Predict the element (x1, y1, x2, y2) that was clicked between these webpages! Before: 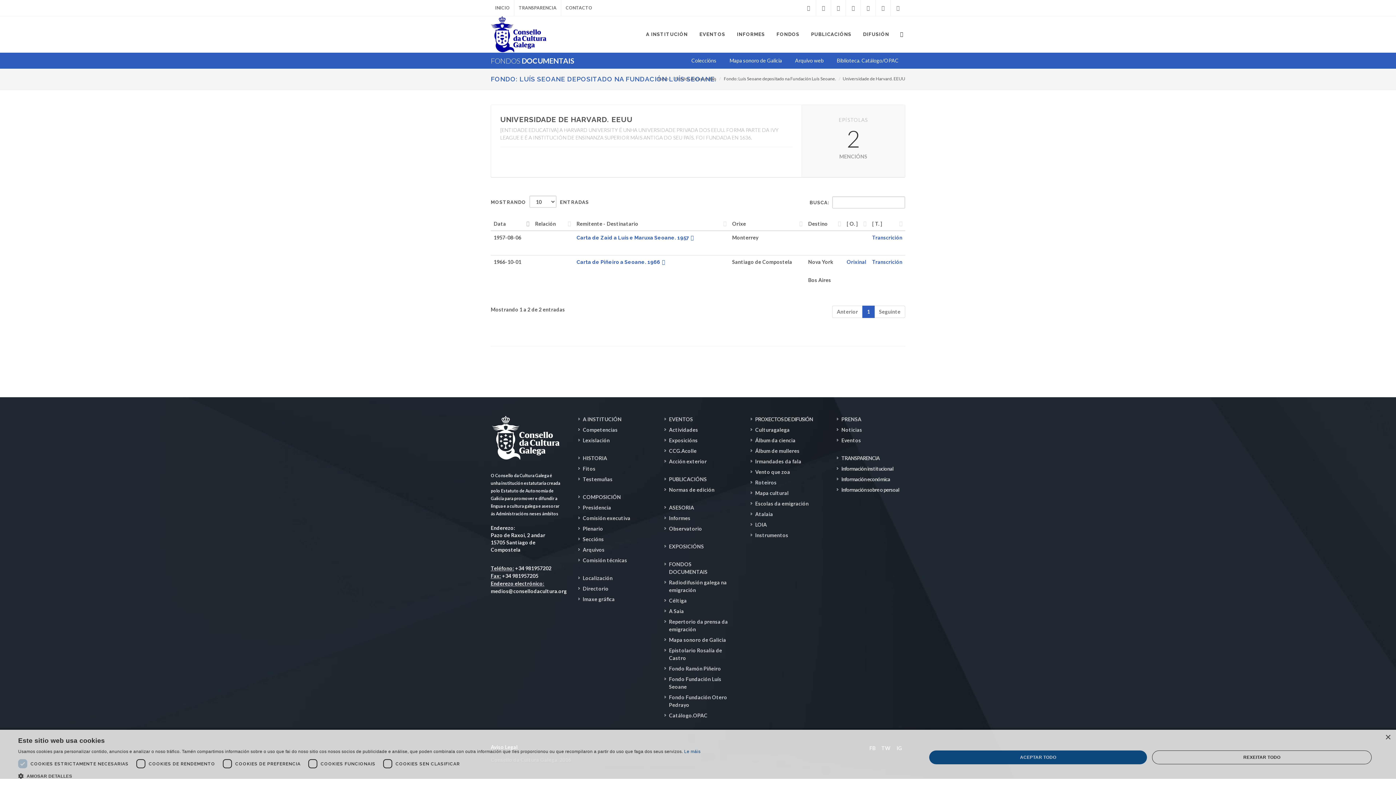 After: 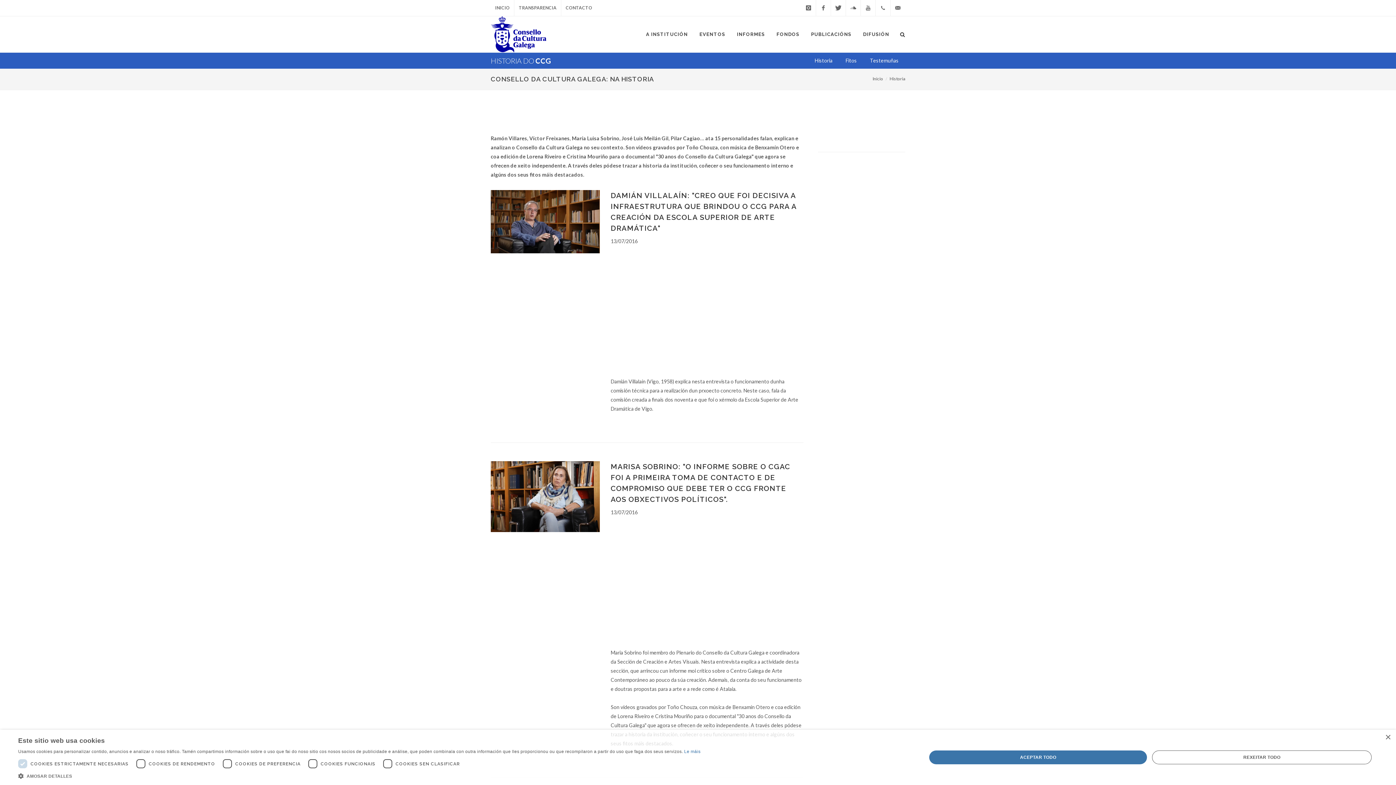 Action: bbox: (578, 475, 613, 483) label: Testemuñas